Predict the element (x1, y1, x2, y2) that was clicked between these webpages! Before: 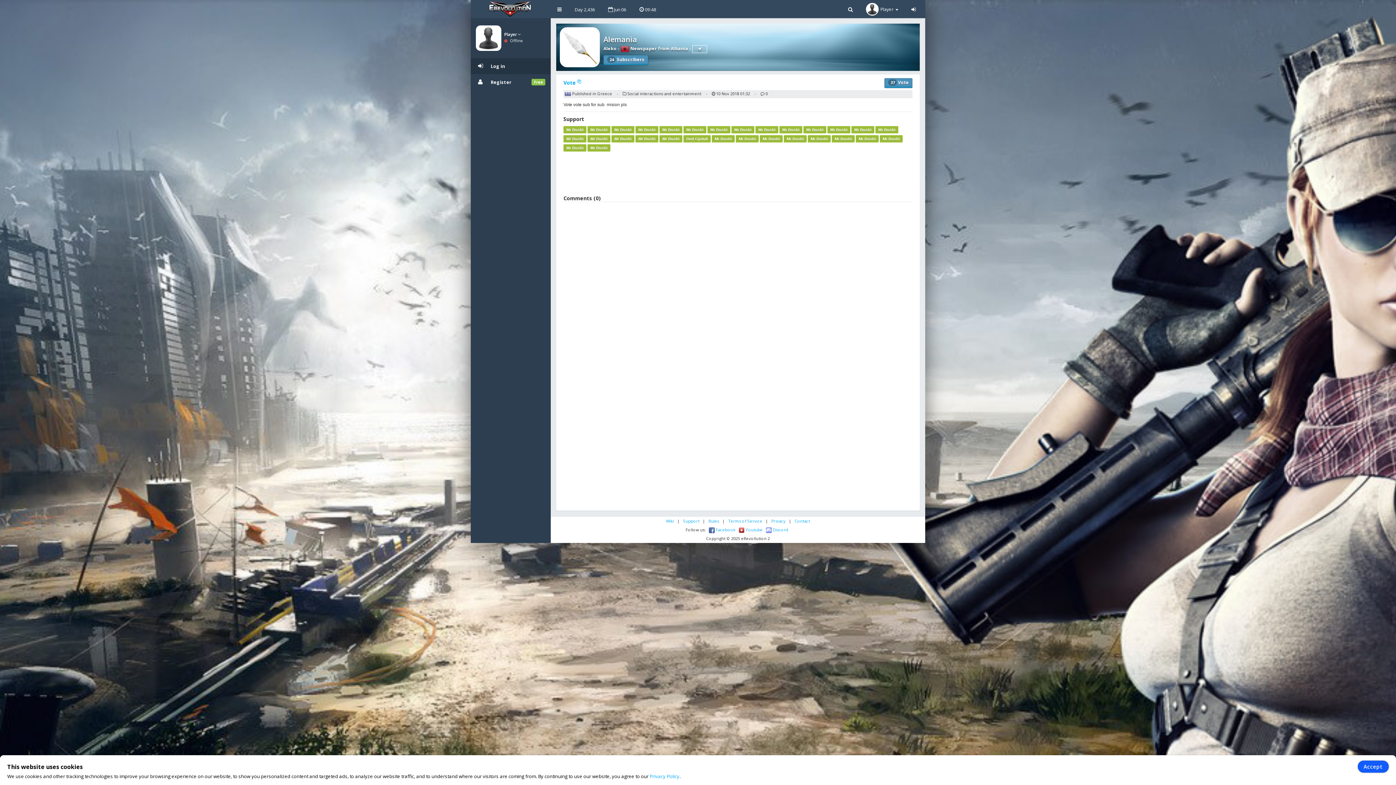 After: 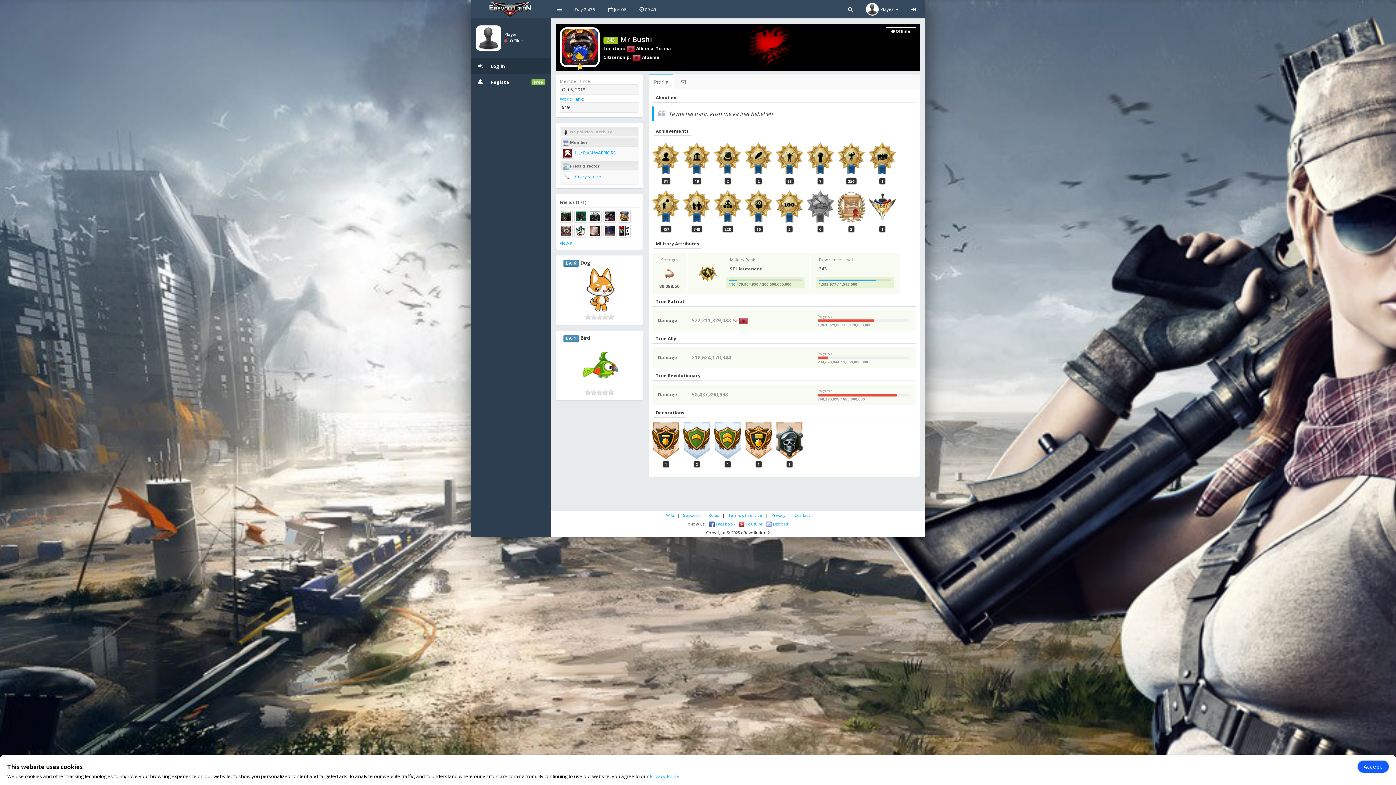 Action: label: Mr Bushi bbox: (635, 126, 658, 133)